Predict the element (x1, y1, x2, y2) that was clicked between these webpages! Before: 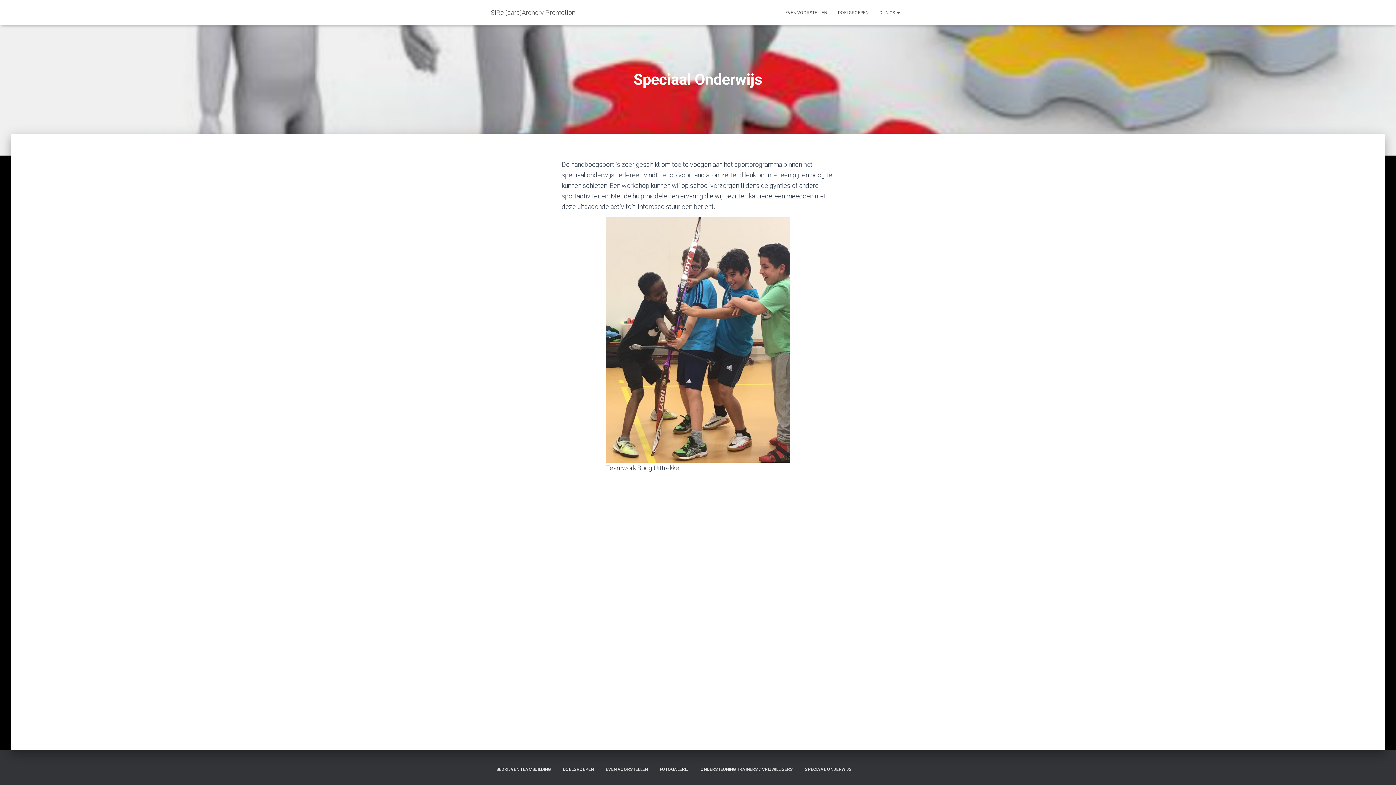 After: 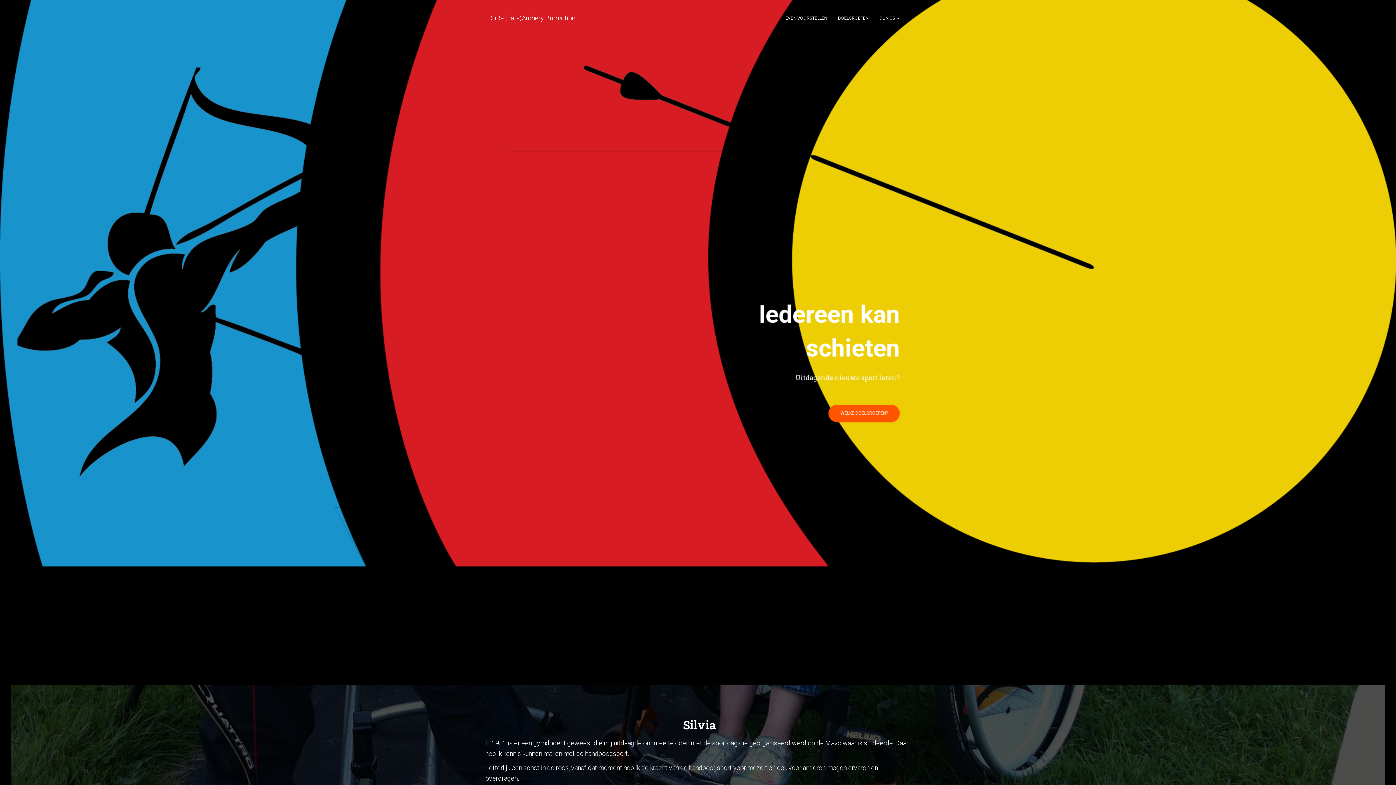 Action: bbox: (600, 761, 653, 778) label: EVEN VOORSTELLEN